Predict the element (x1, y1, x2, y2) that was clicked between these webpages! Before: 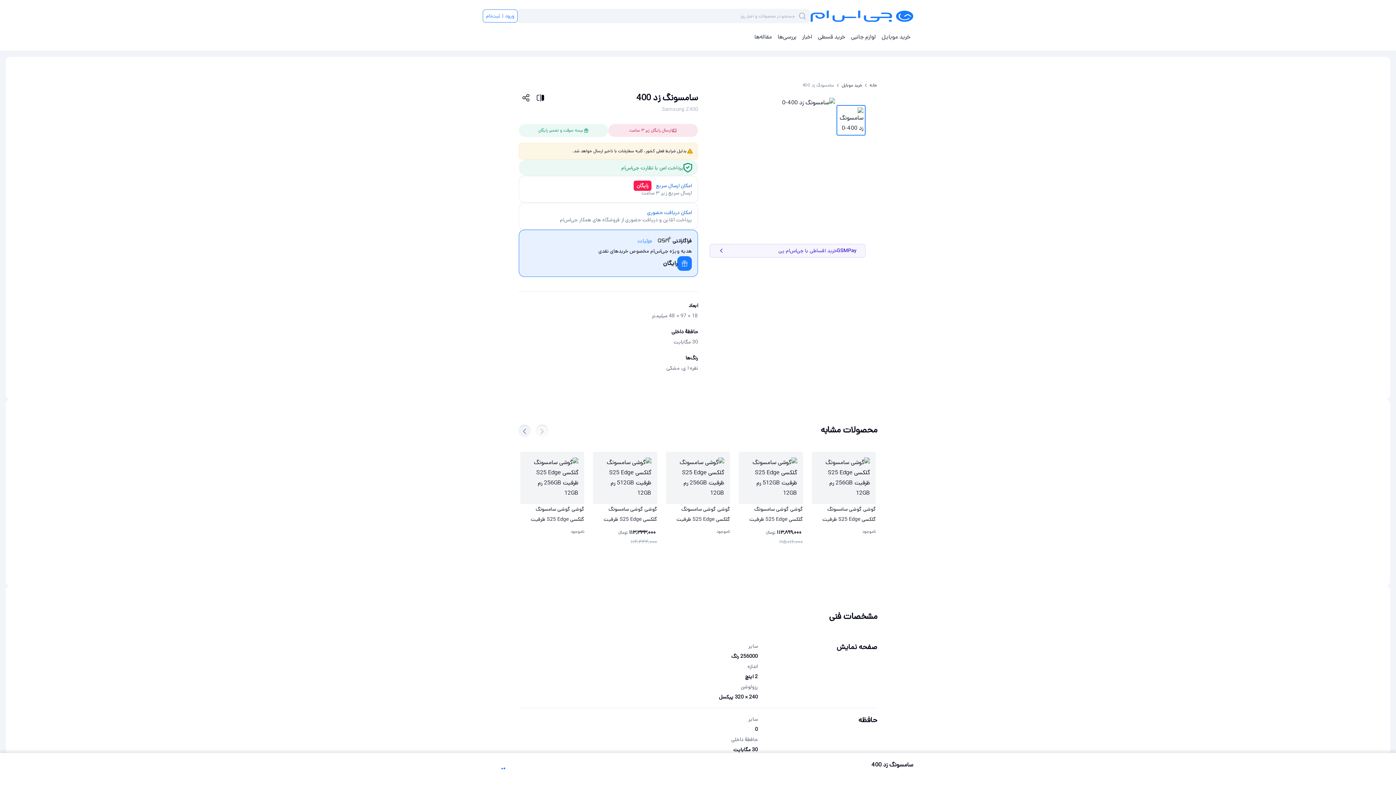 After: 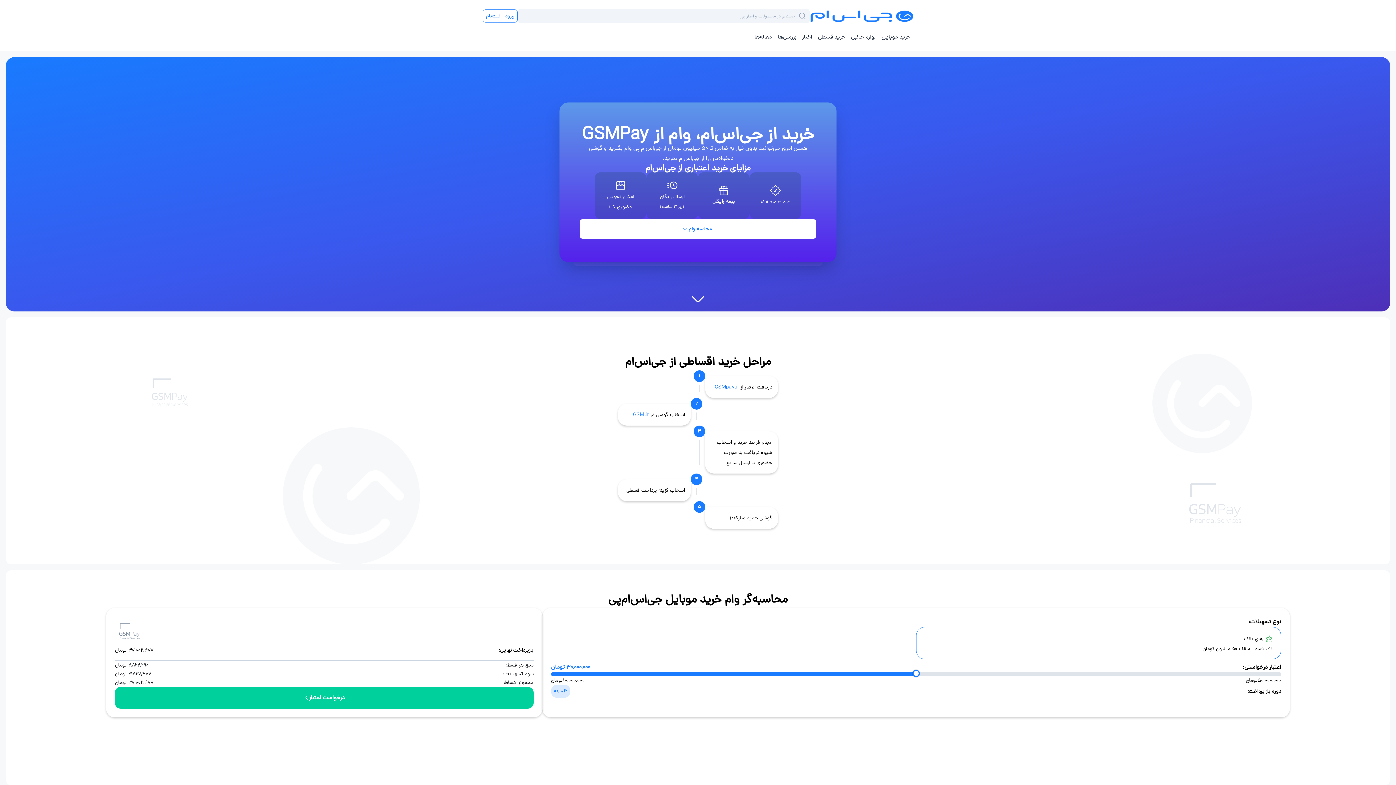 Action: label: خرید قسطی bbox: (815, 32, 848, 42)